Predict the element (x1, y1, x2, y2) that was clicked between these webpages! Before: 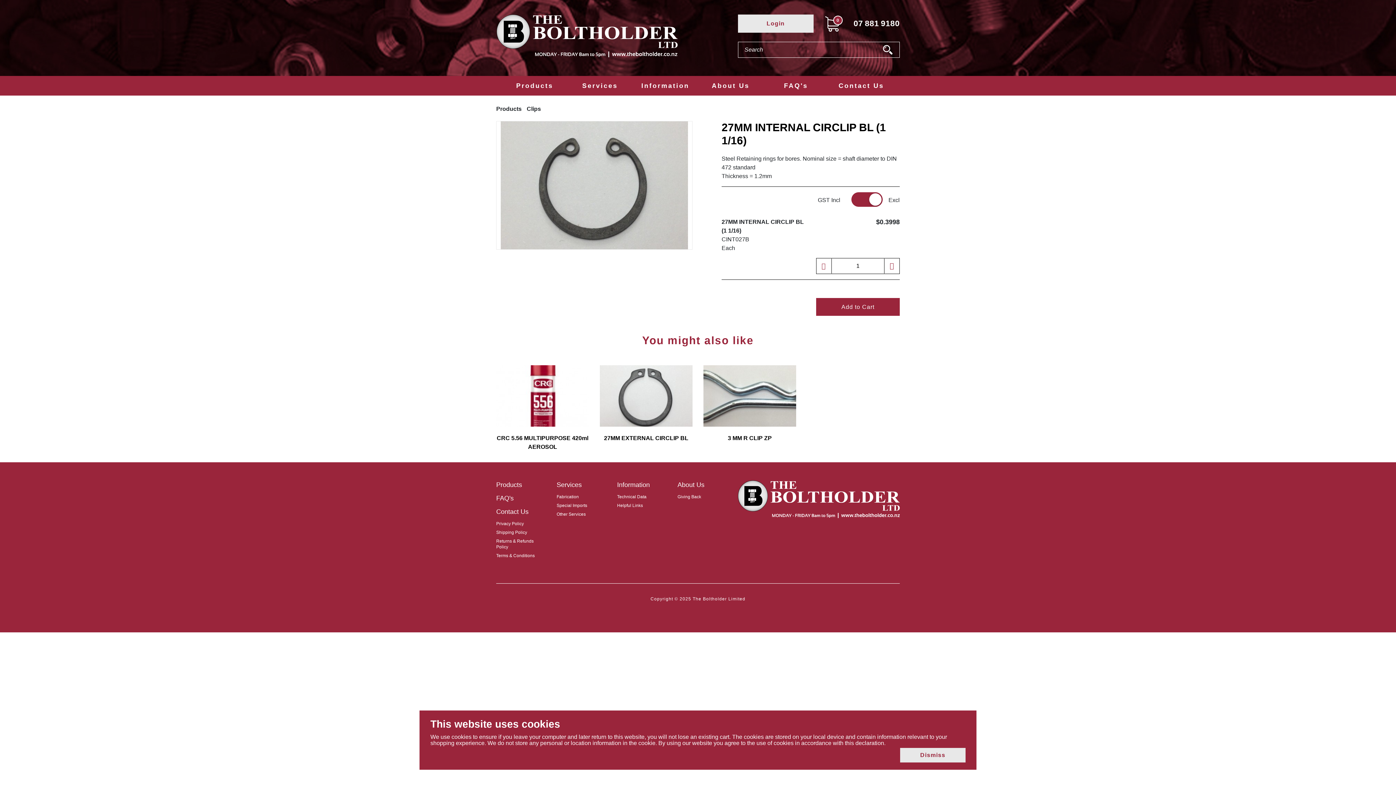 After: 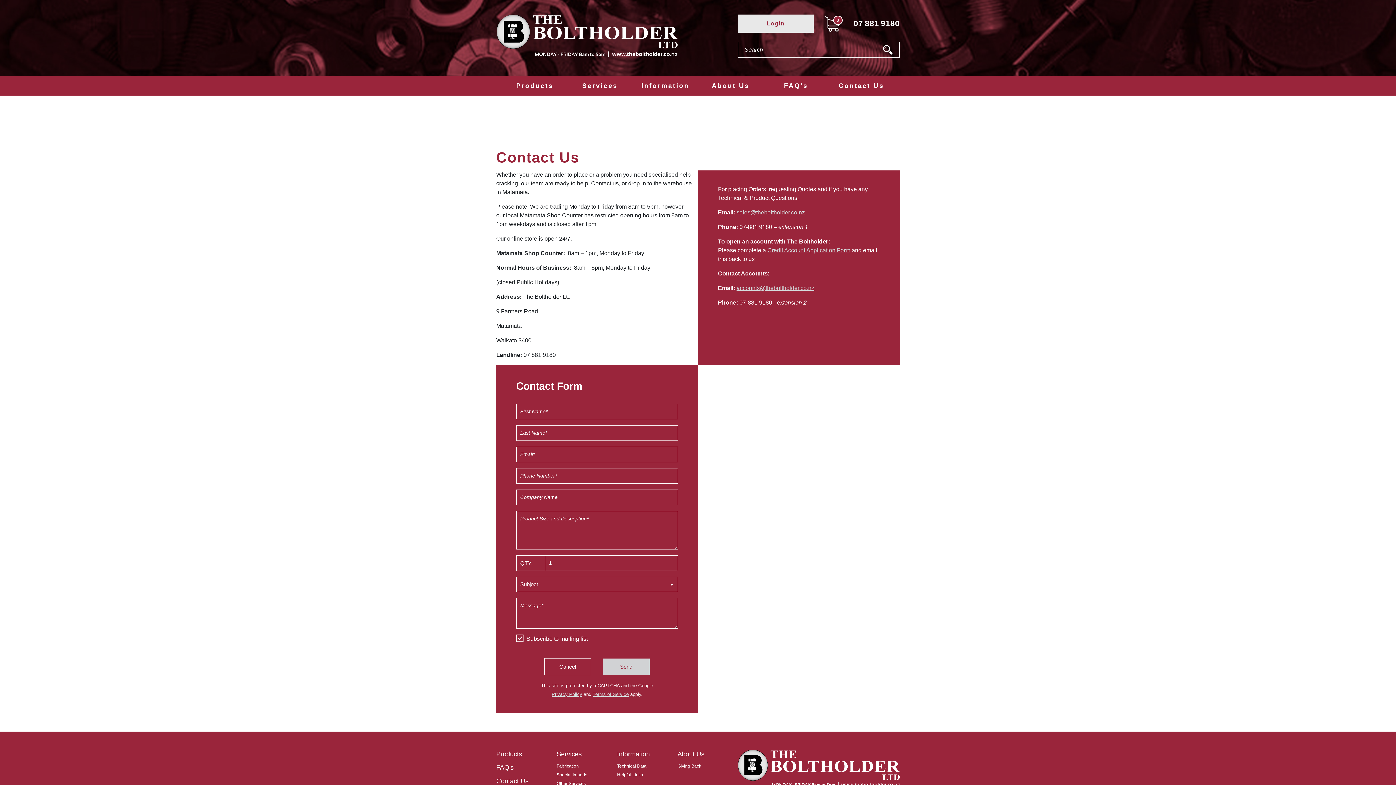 Action: bbox: (828, 76, 894, 95) label: Contact Us